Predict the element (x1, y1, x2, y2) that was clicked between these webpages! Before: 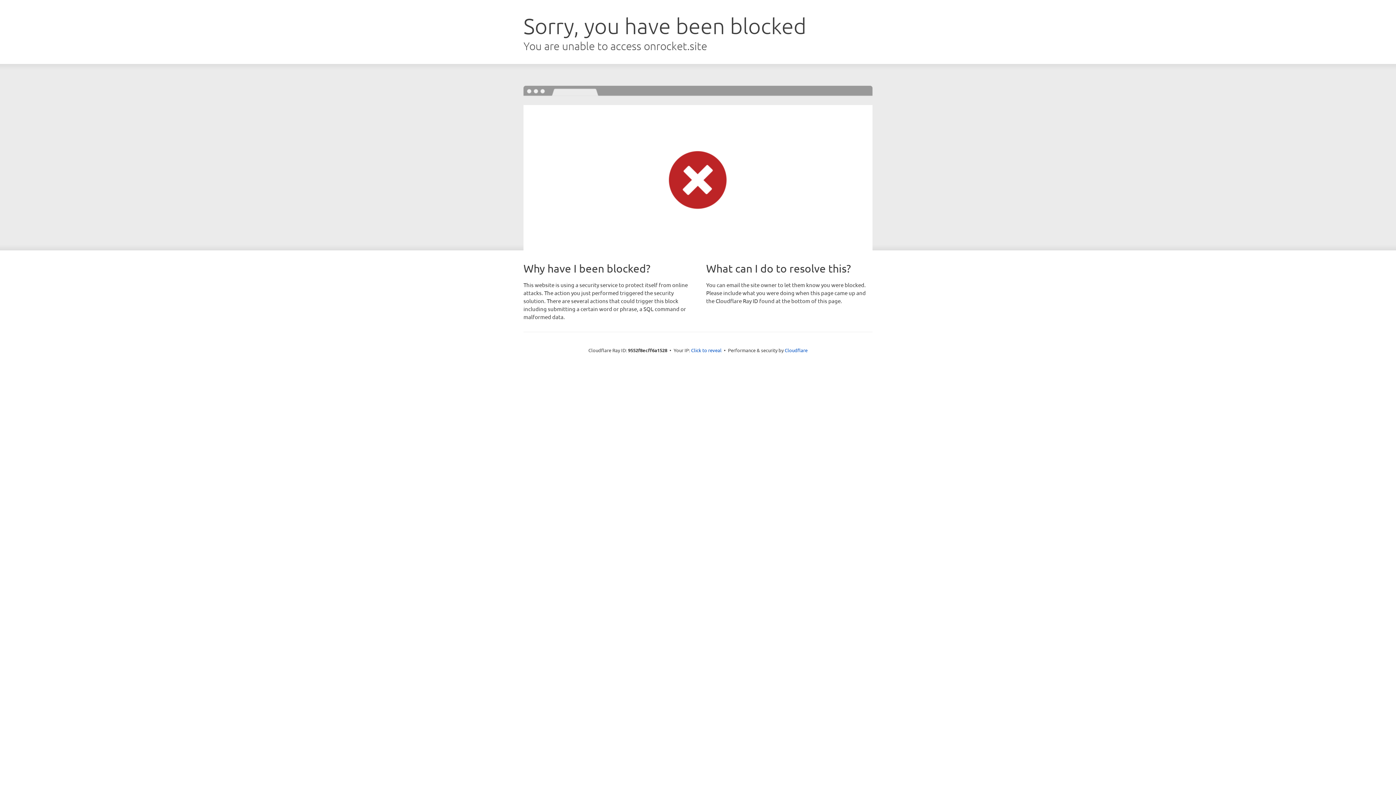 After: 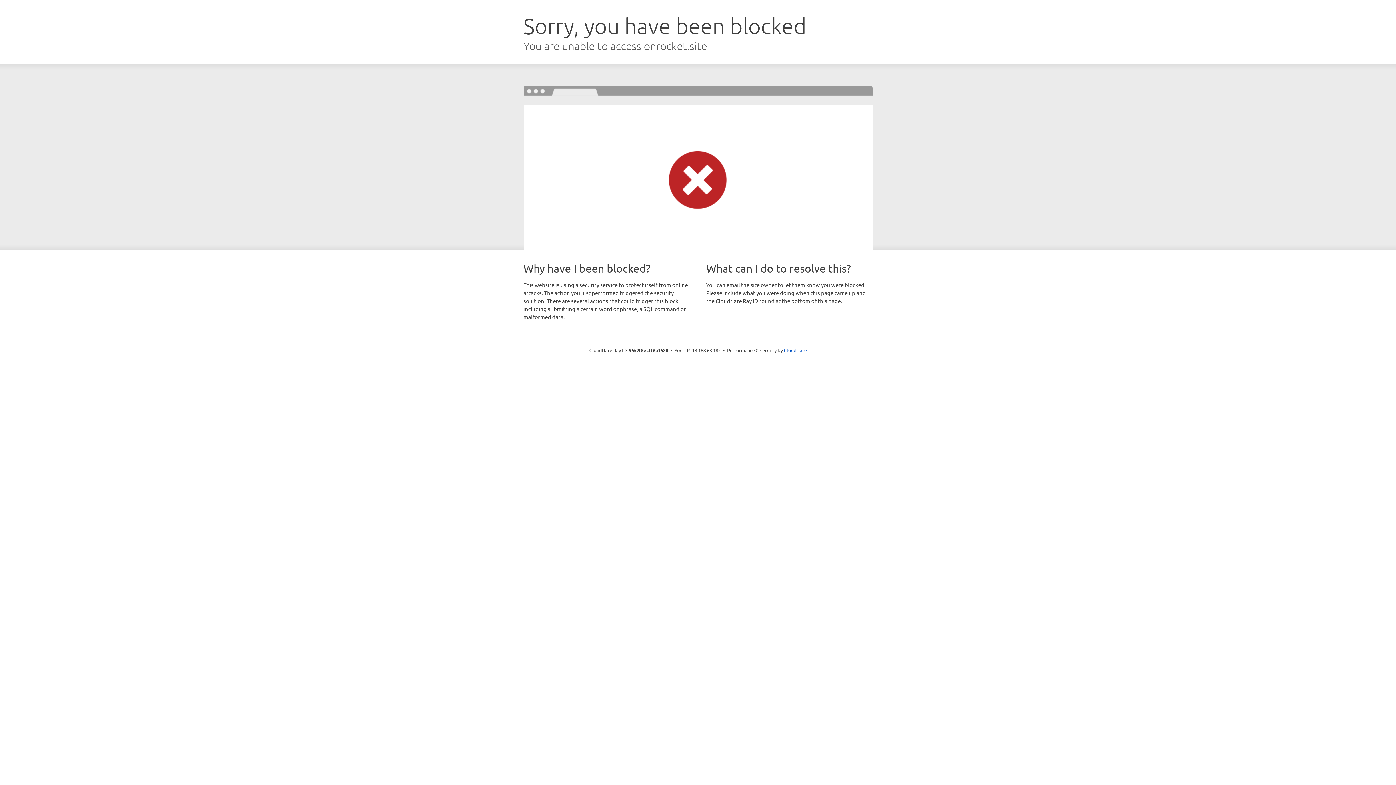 Action: label: Click to reveal bbox: (691, 346, 721, 353)